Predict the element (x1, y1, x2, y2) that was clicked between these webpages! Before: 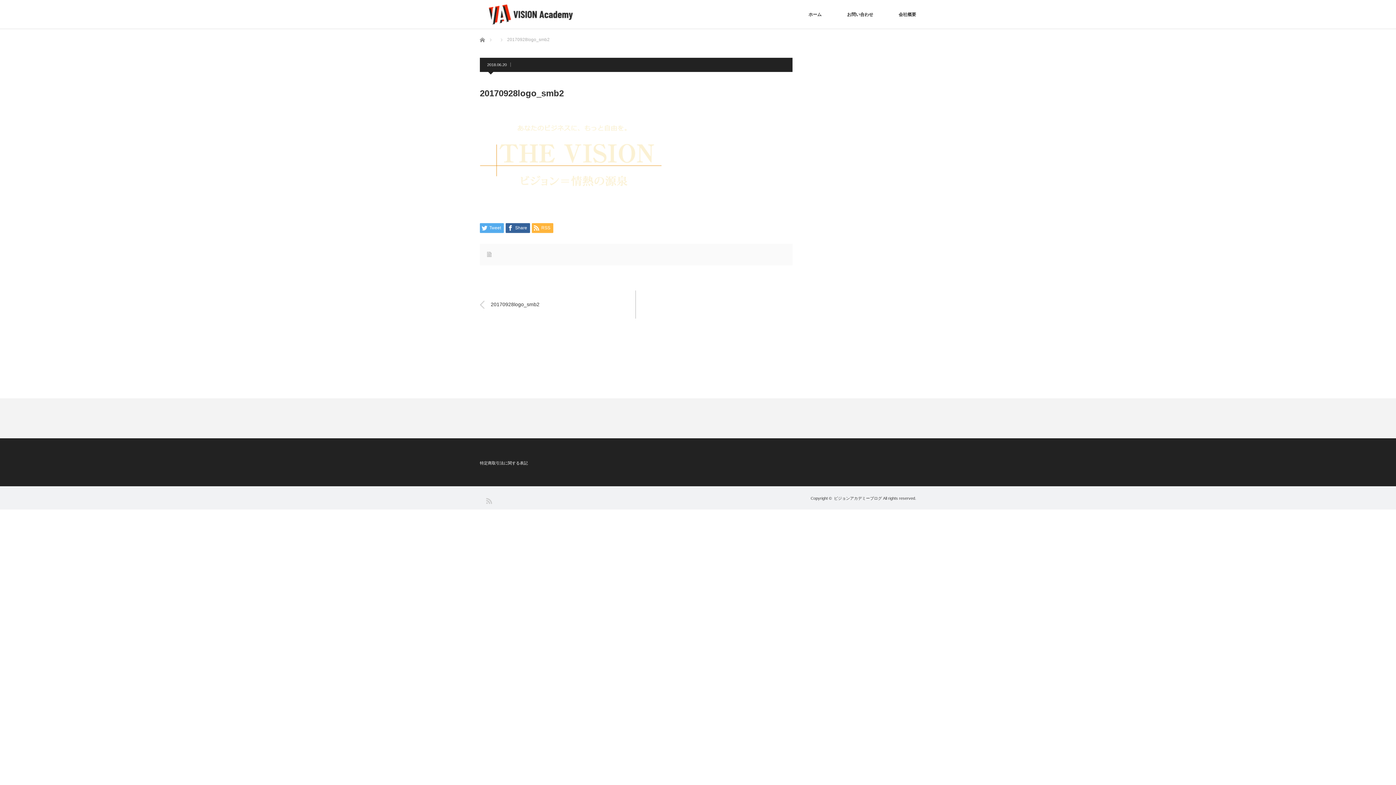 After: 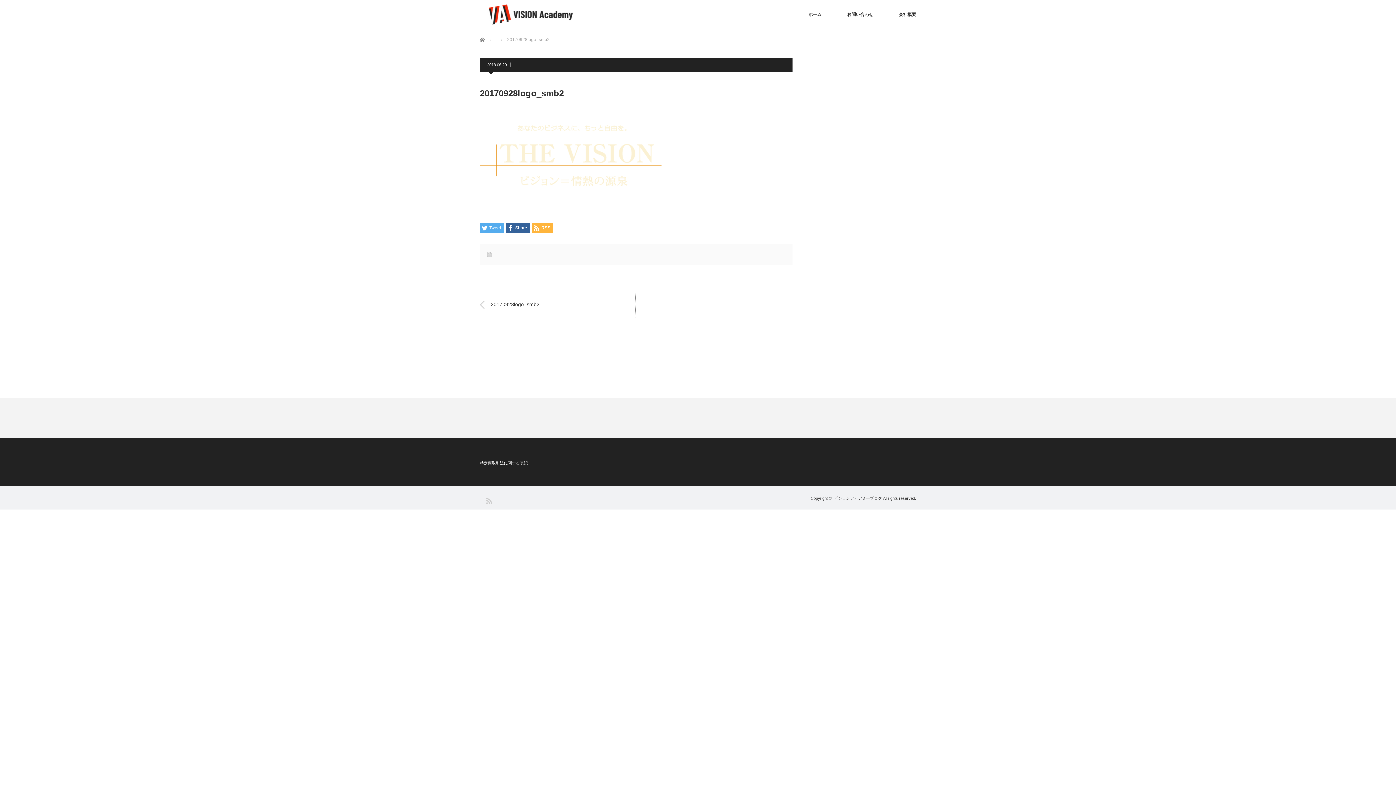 Action: bbox: (480, 300, 636, 309) label: 20170928logo_smb2